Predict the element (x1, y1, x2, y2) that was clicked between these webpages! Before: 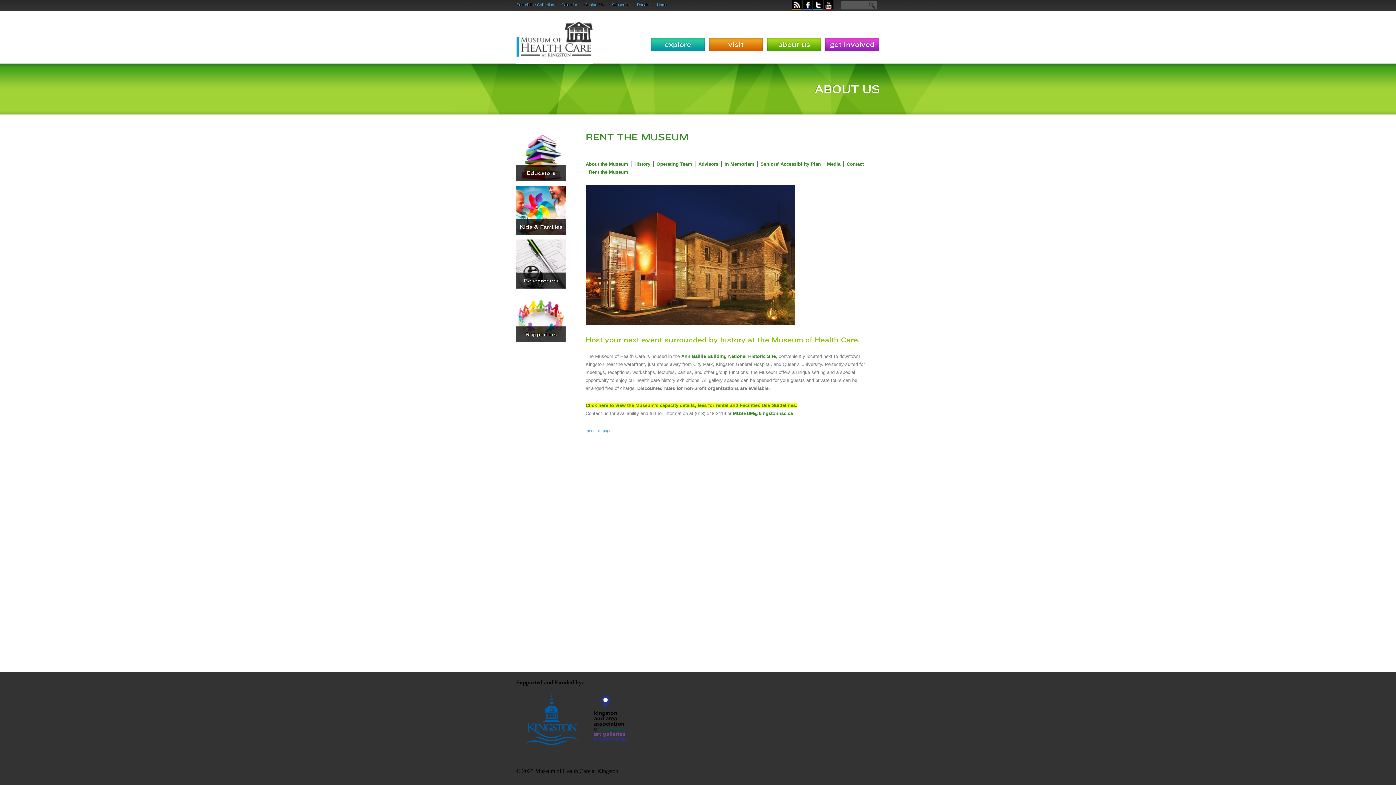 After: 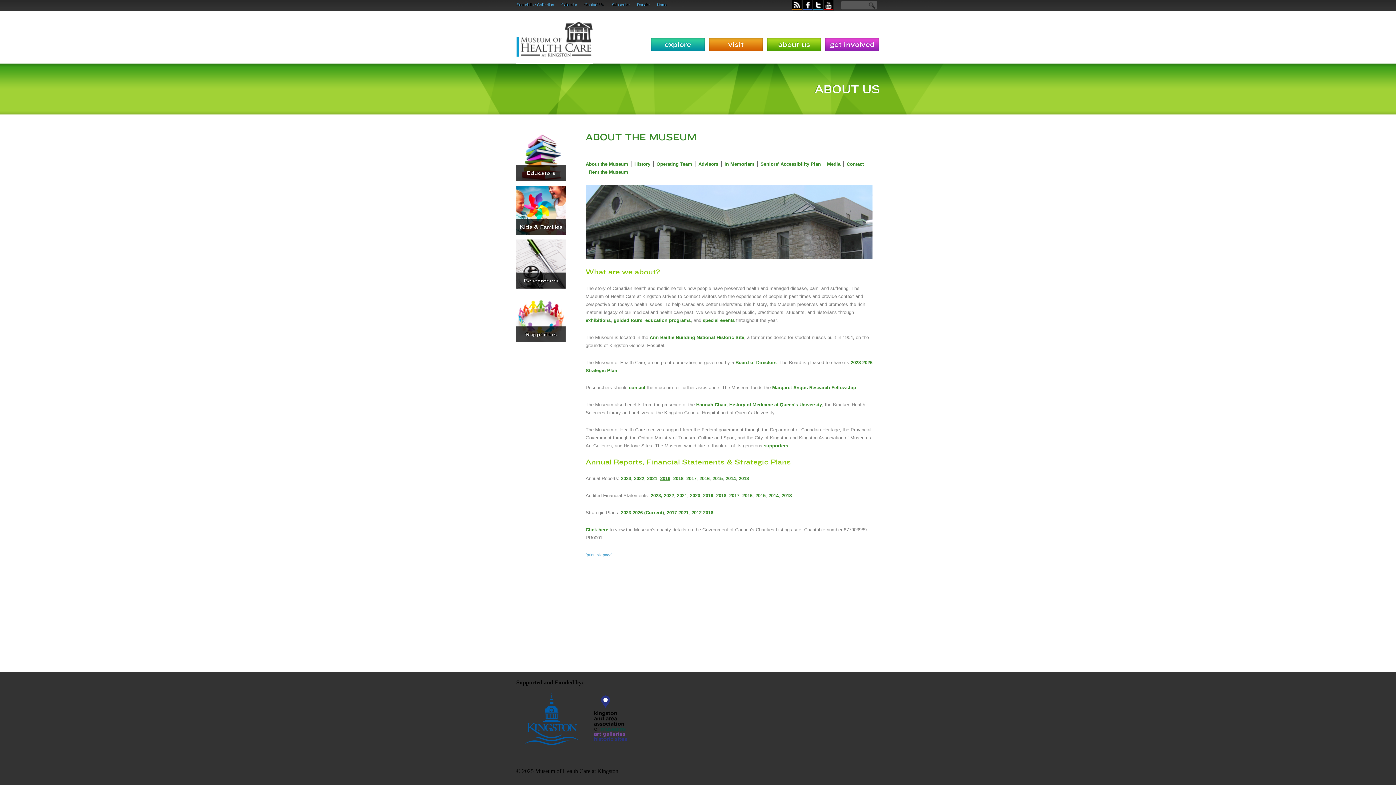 Action: bbox: (585, 161, 628, 166) label: About the Museum